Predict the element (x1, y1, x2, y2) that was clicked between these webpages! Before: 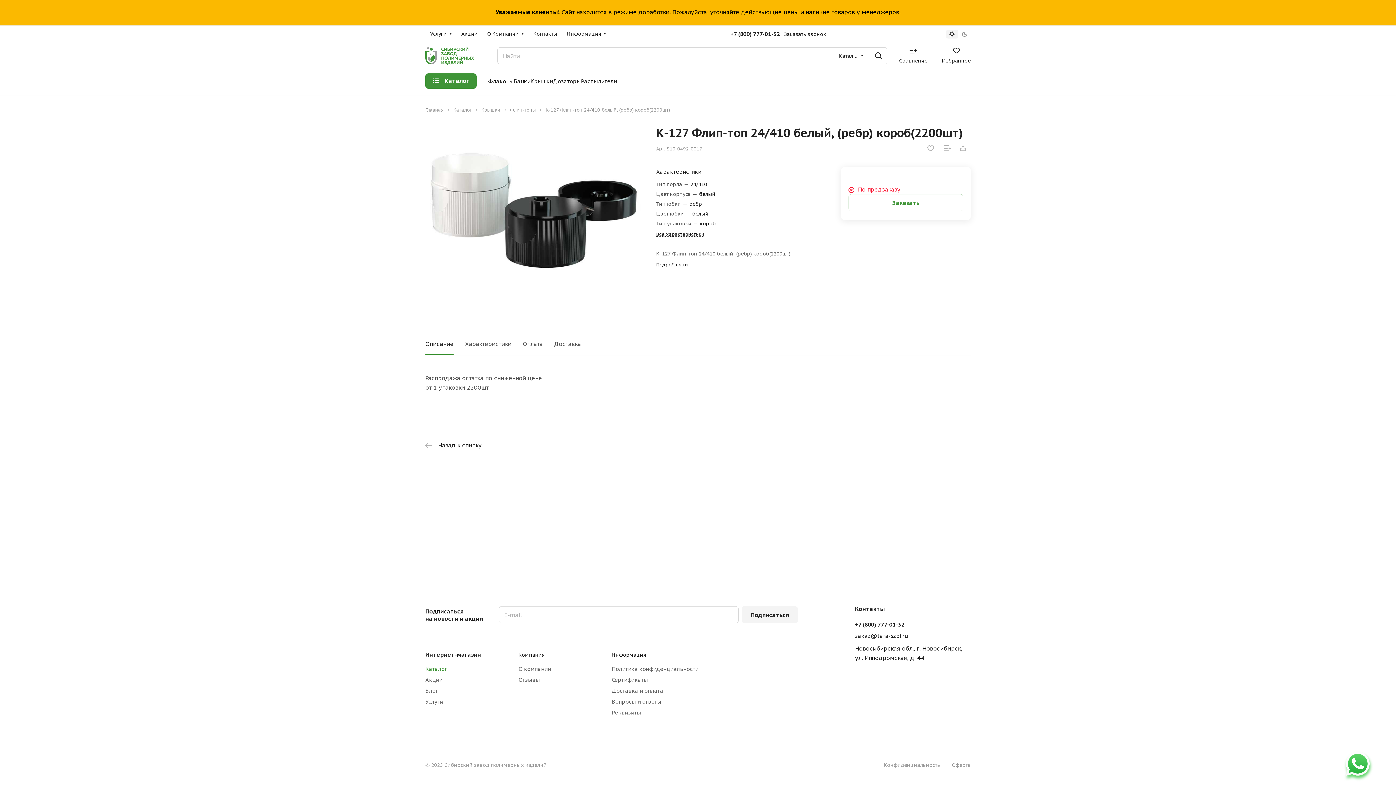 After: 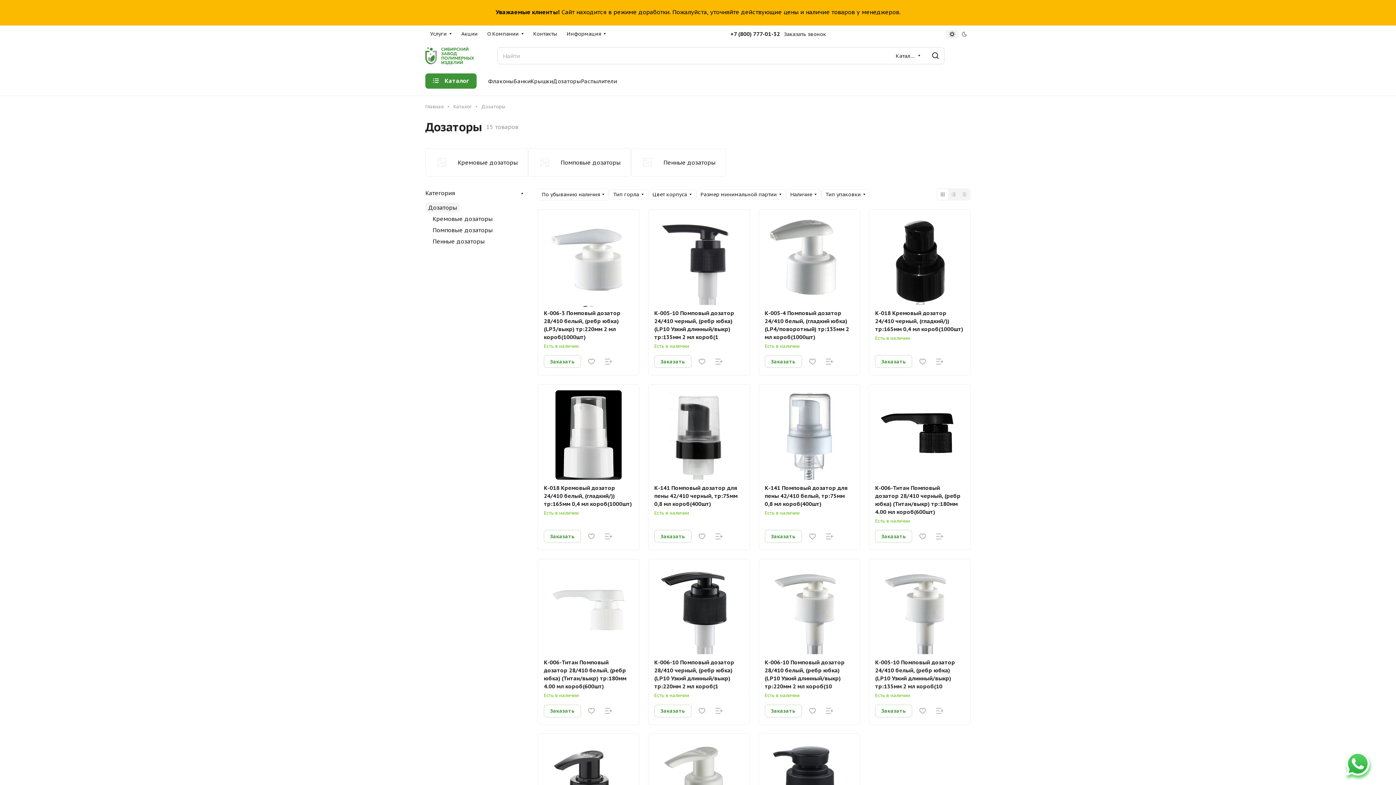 Action: label: Дозаторы bbox: (553, 76, 581, 85)